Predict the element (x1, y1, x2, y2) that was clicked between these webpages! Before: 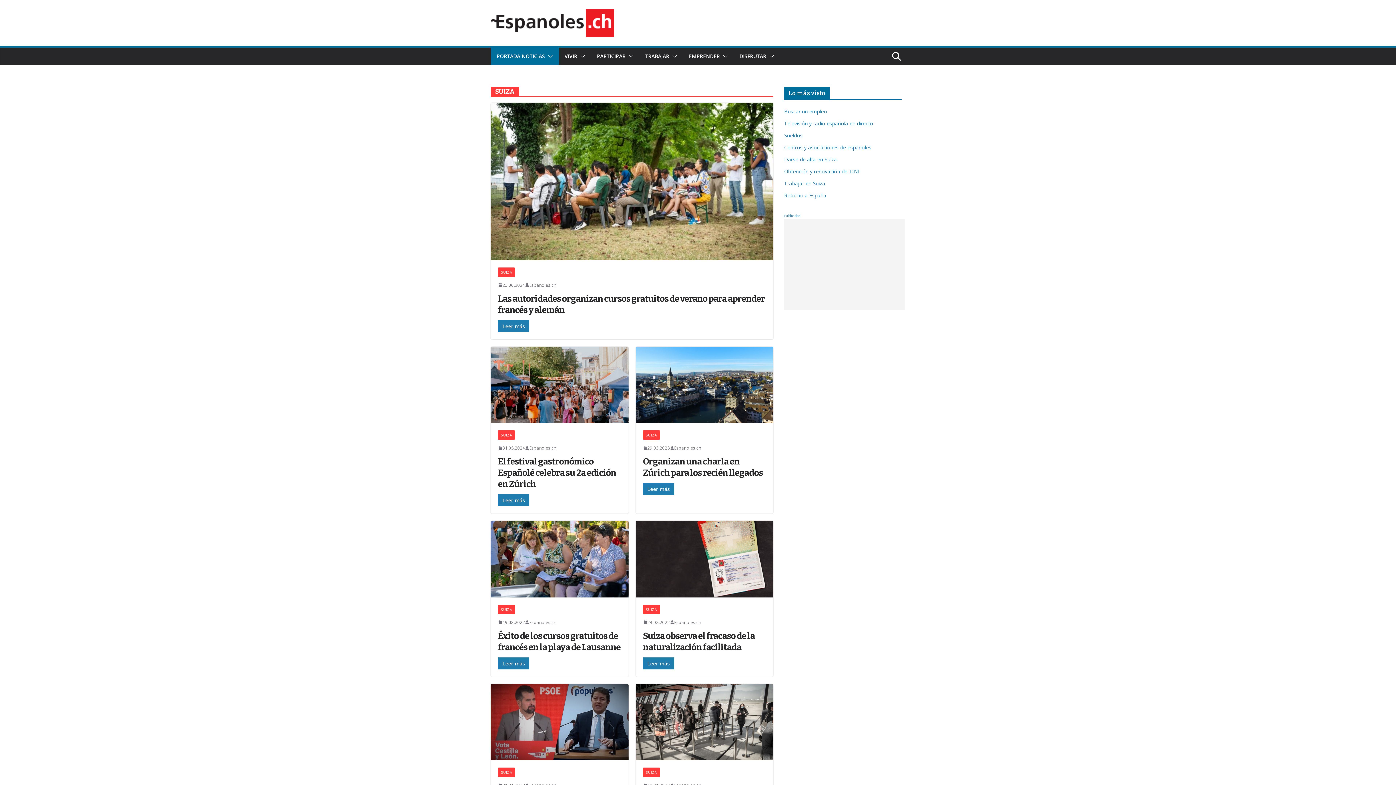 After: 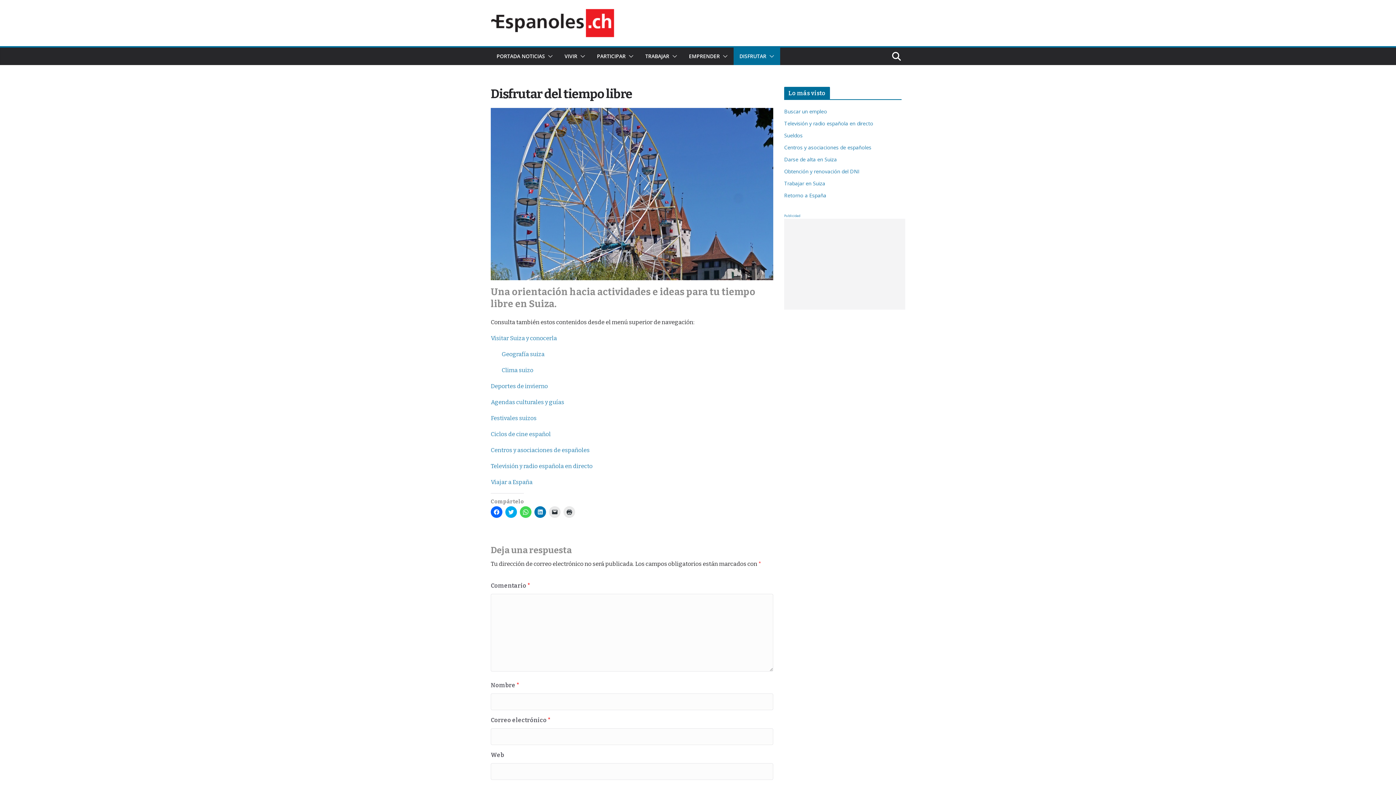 Action: label: DISFRUTAR bbox: (739, 51, 766, 61)